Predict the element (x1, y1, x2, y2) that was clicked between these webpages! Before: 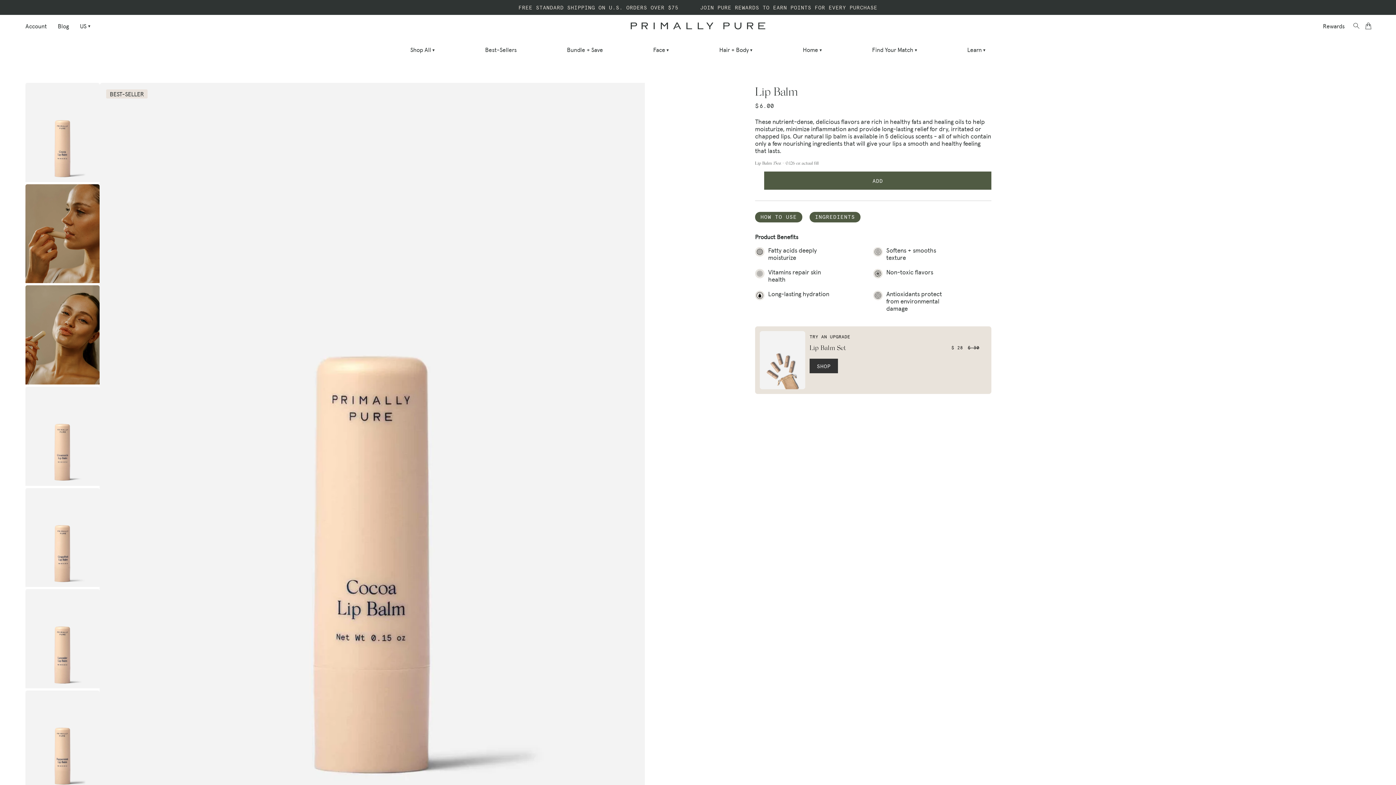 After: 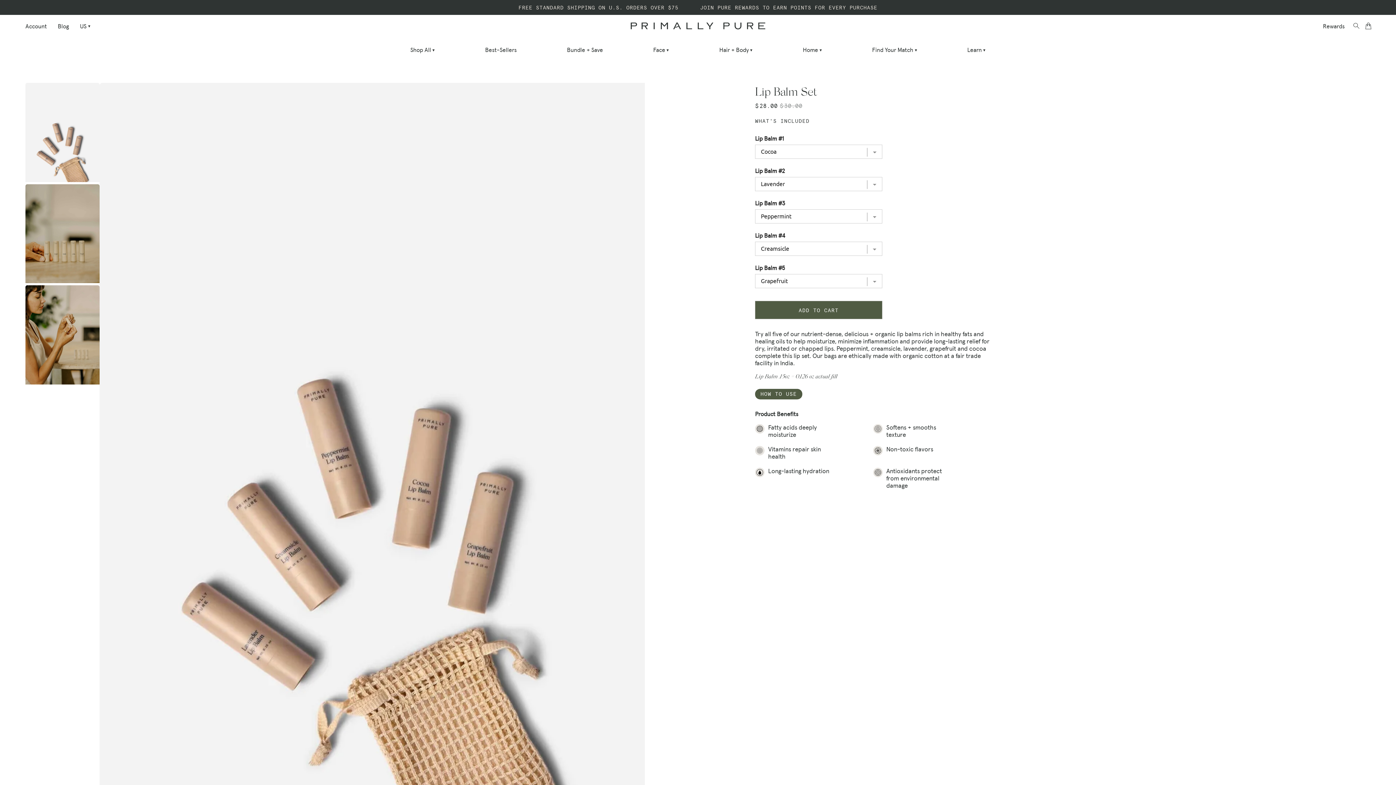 Action: label: Lip Balm Set bbox: (809, 343, 846, 351)